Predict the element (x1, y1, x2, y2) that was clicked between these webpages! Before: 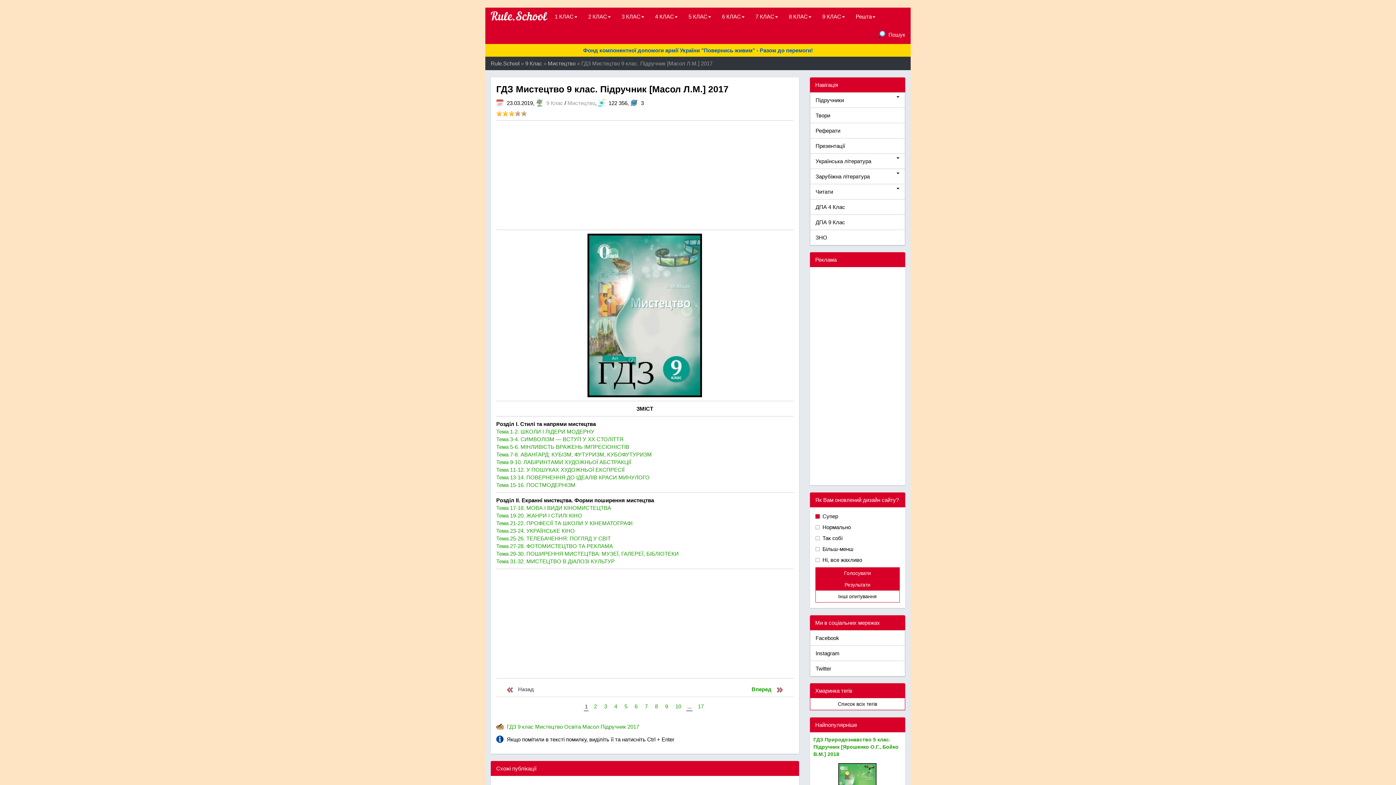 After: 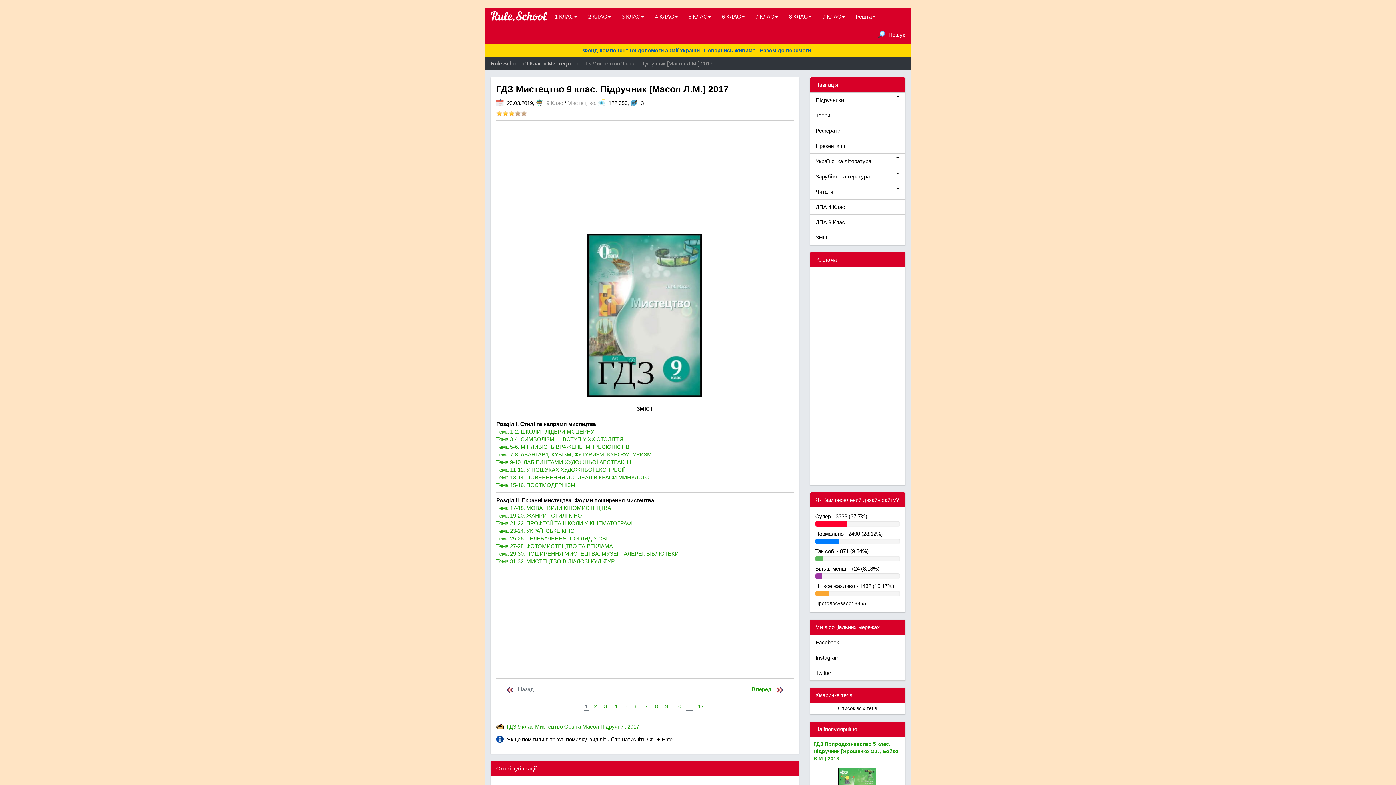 Action: label: Голосувати bbox: (815, 567, 900, 579)